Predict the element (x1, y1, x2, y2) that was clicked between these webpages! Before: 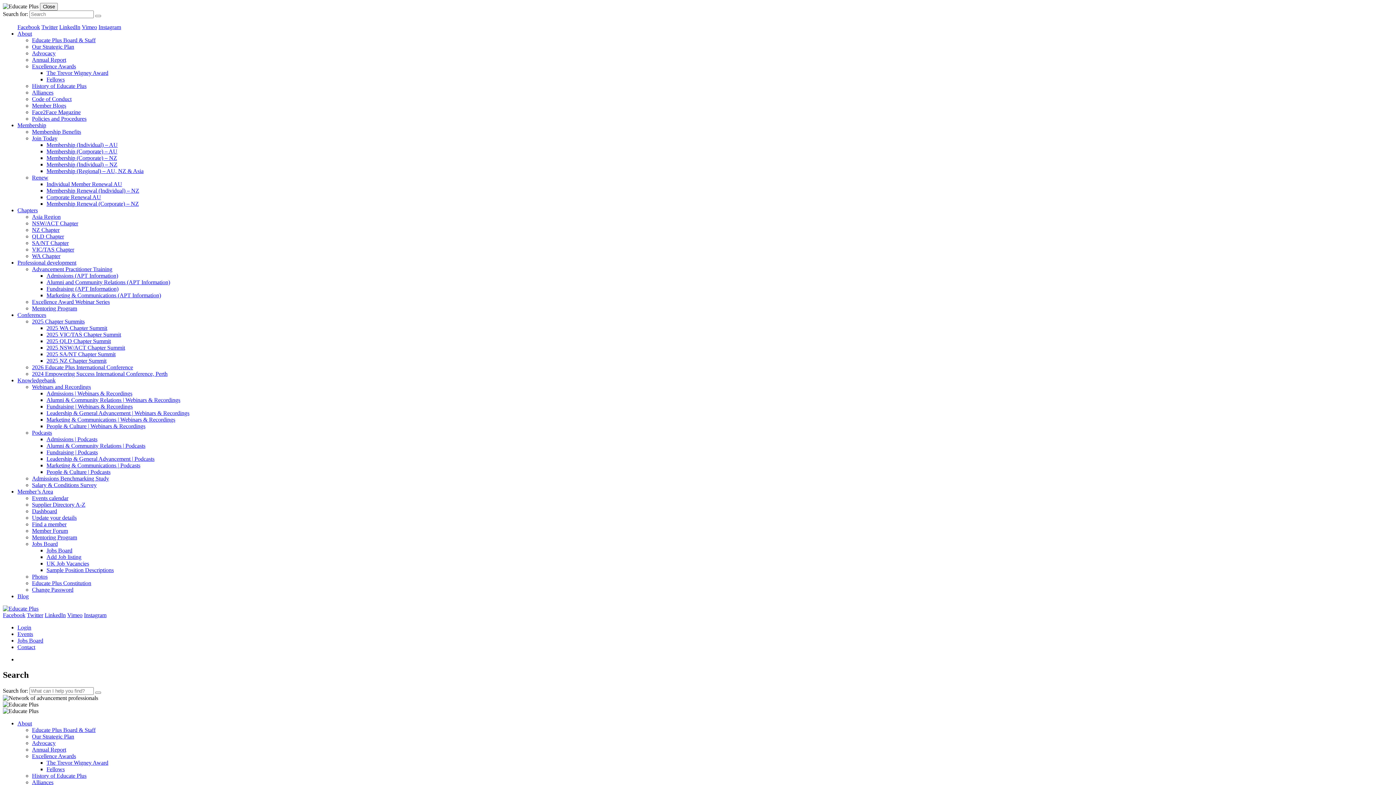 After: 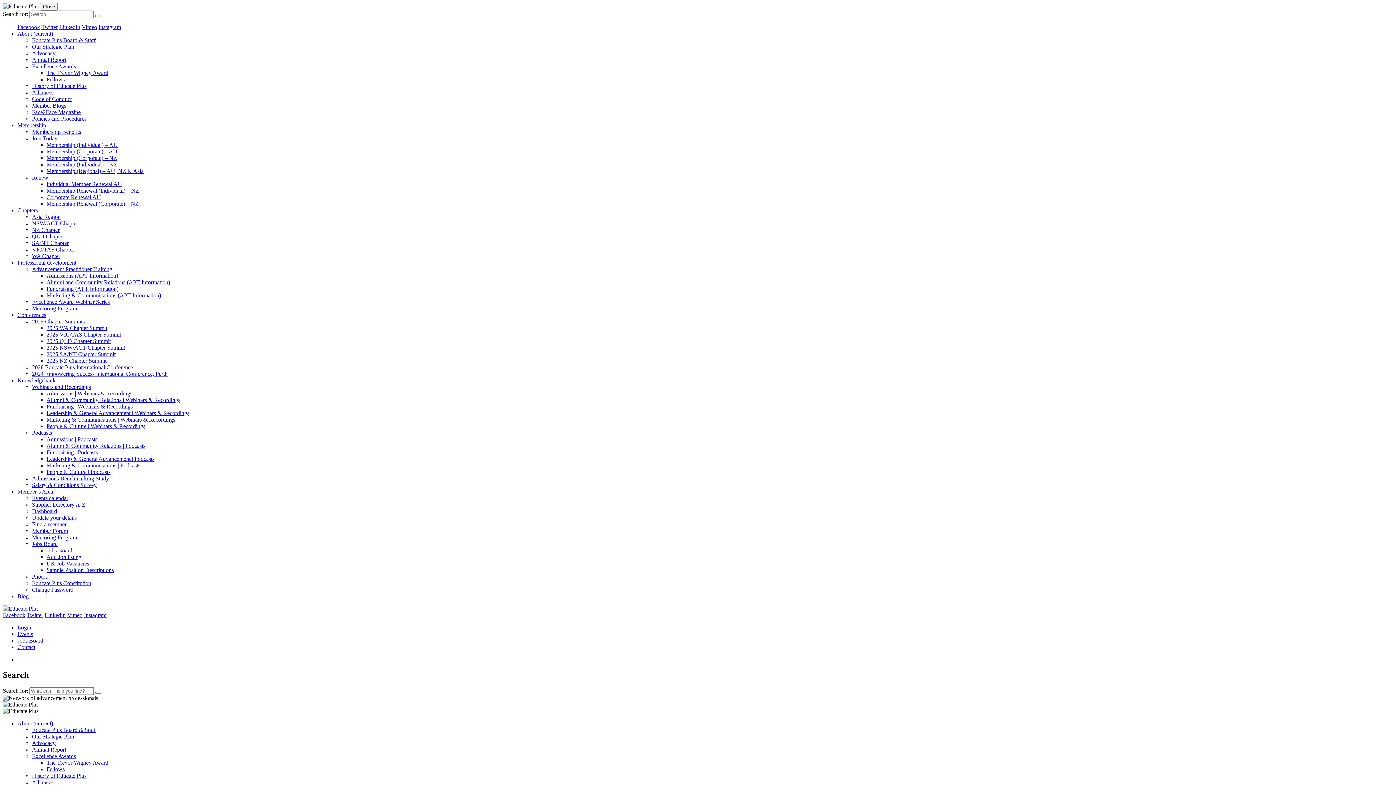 Action: label: About bbox: (17, 30, 32, 36)